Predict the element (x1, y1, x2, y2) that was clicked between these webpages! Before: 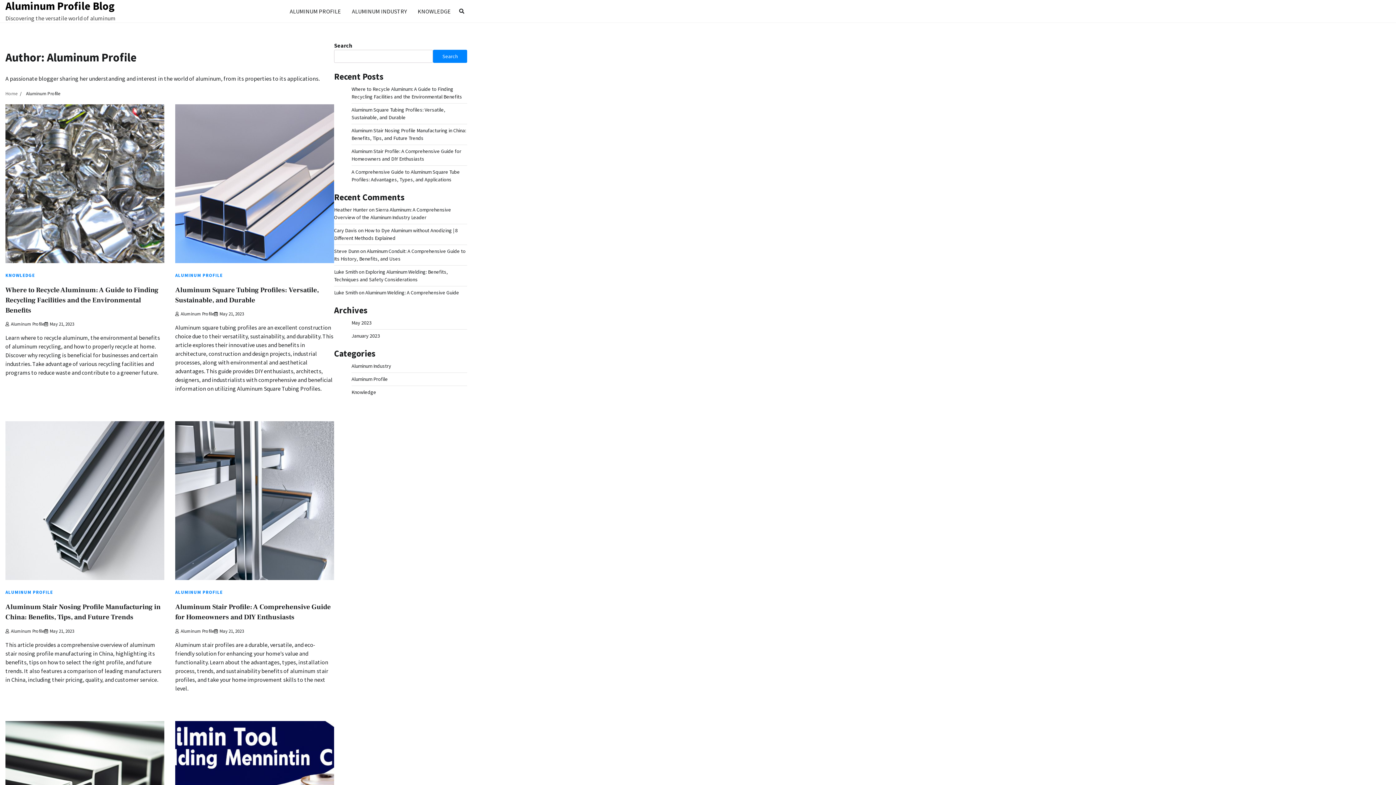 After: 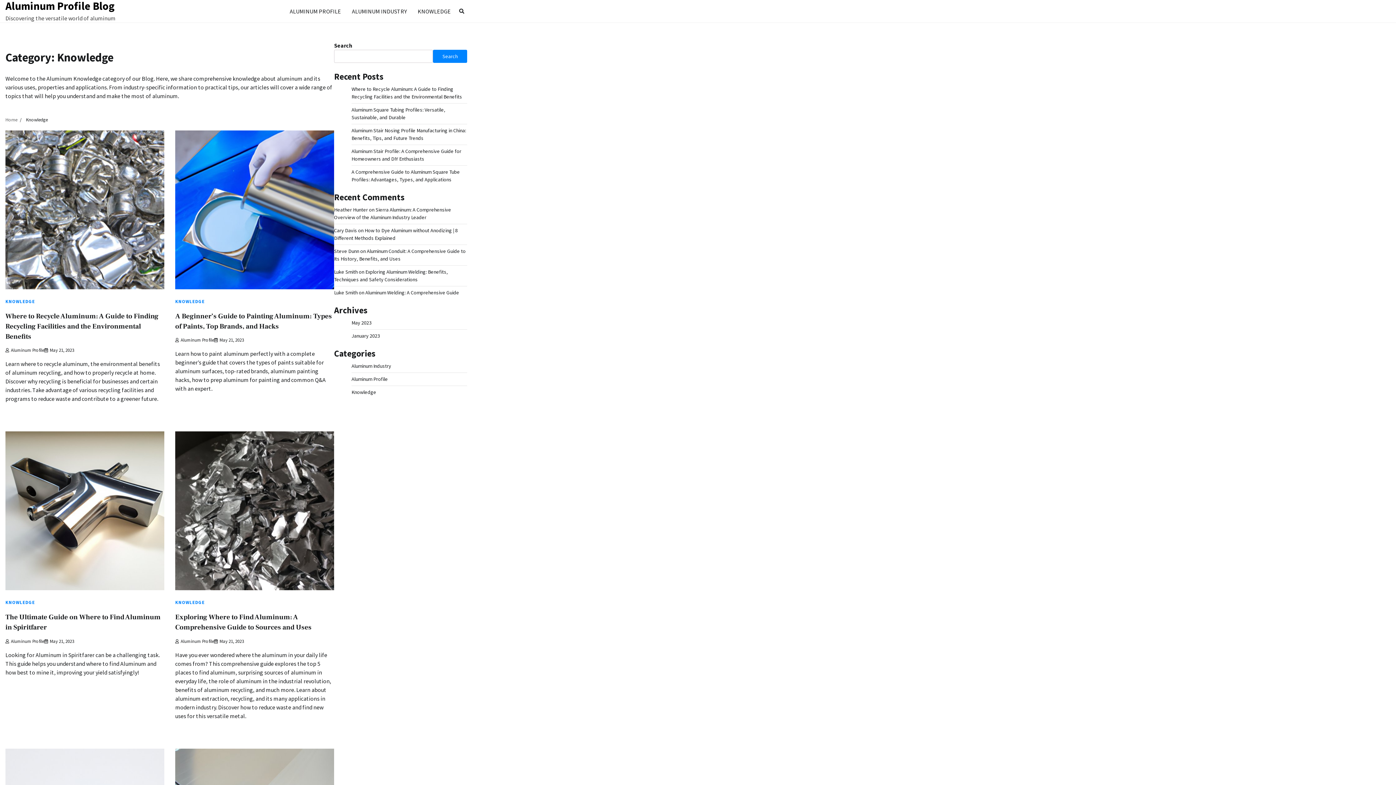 Action: label: KNOWLEDGE bbox: (412, 2, 456, 20)